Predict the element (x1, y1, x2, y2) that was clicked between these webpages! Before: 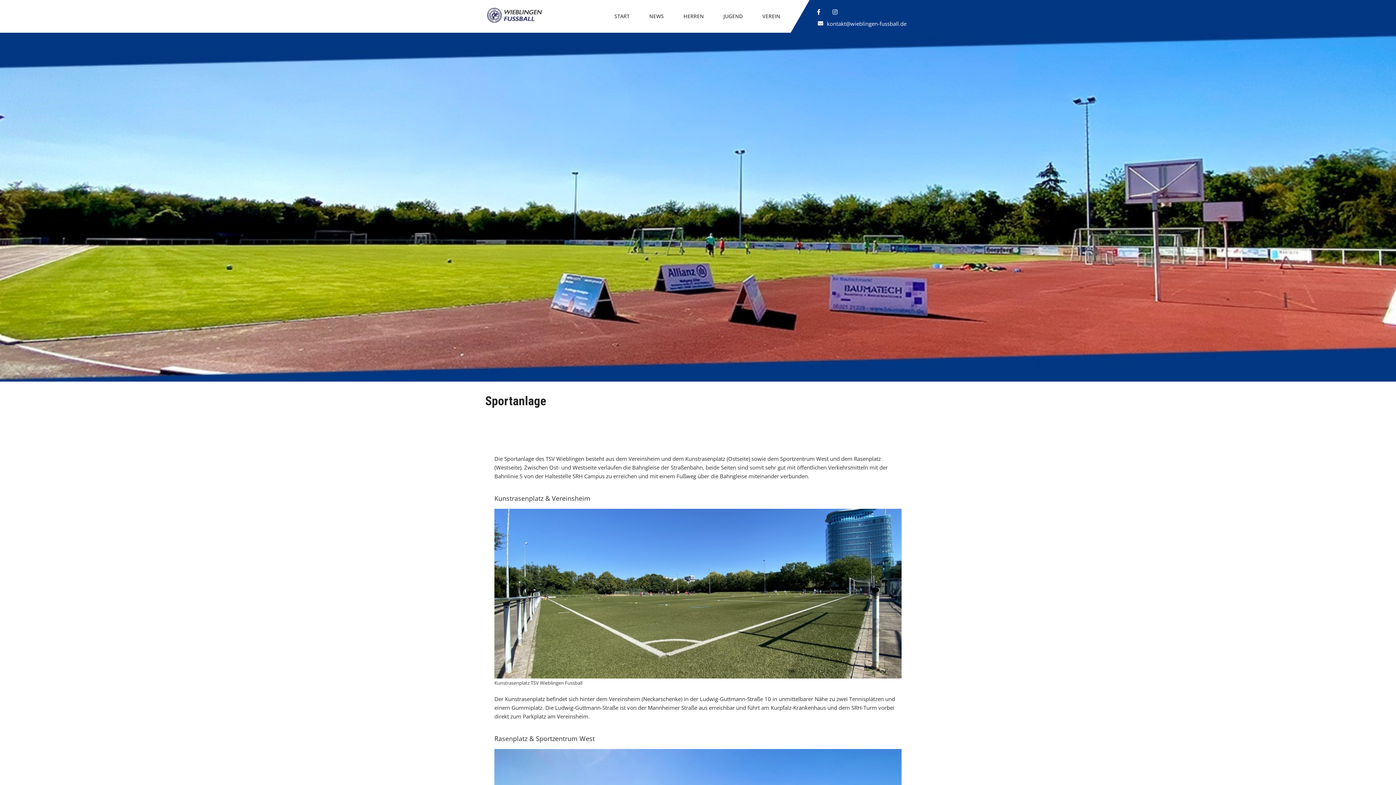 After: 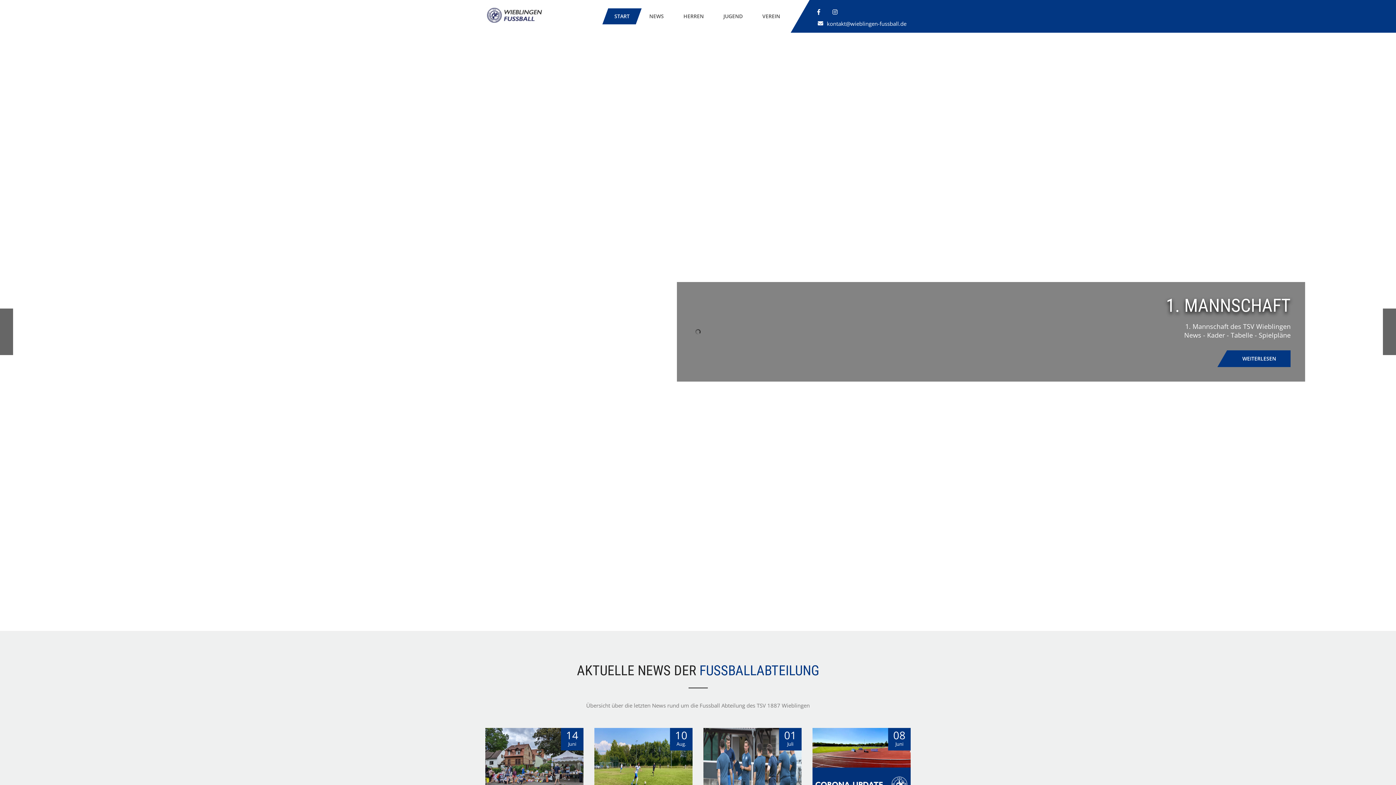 Action: label: START bbox: (605, 8, 638, 24)